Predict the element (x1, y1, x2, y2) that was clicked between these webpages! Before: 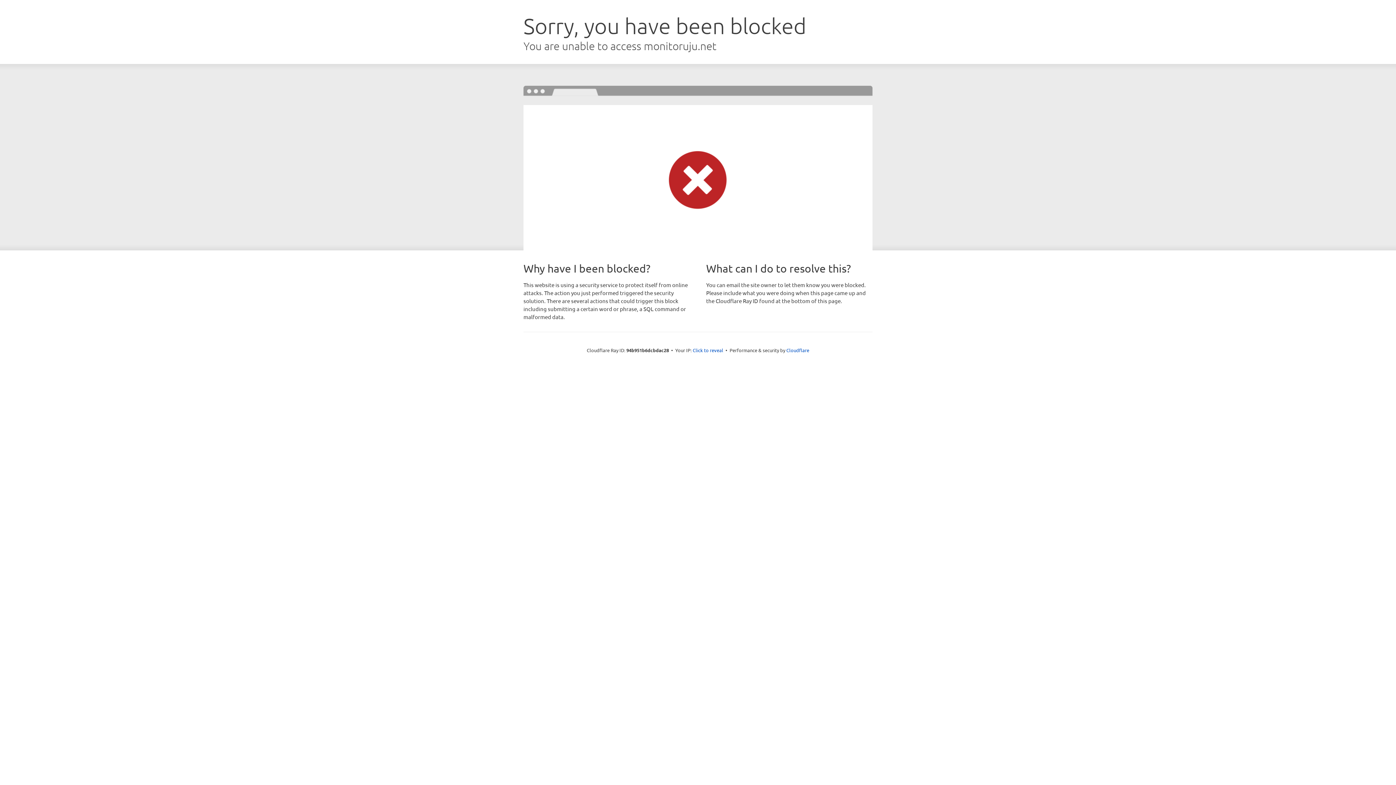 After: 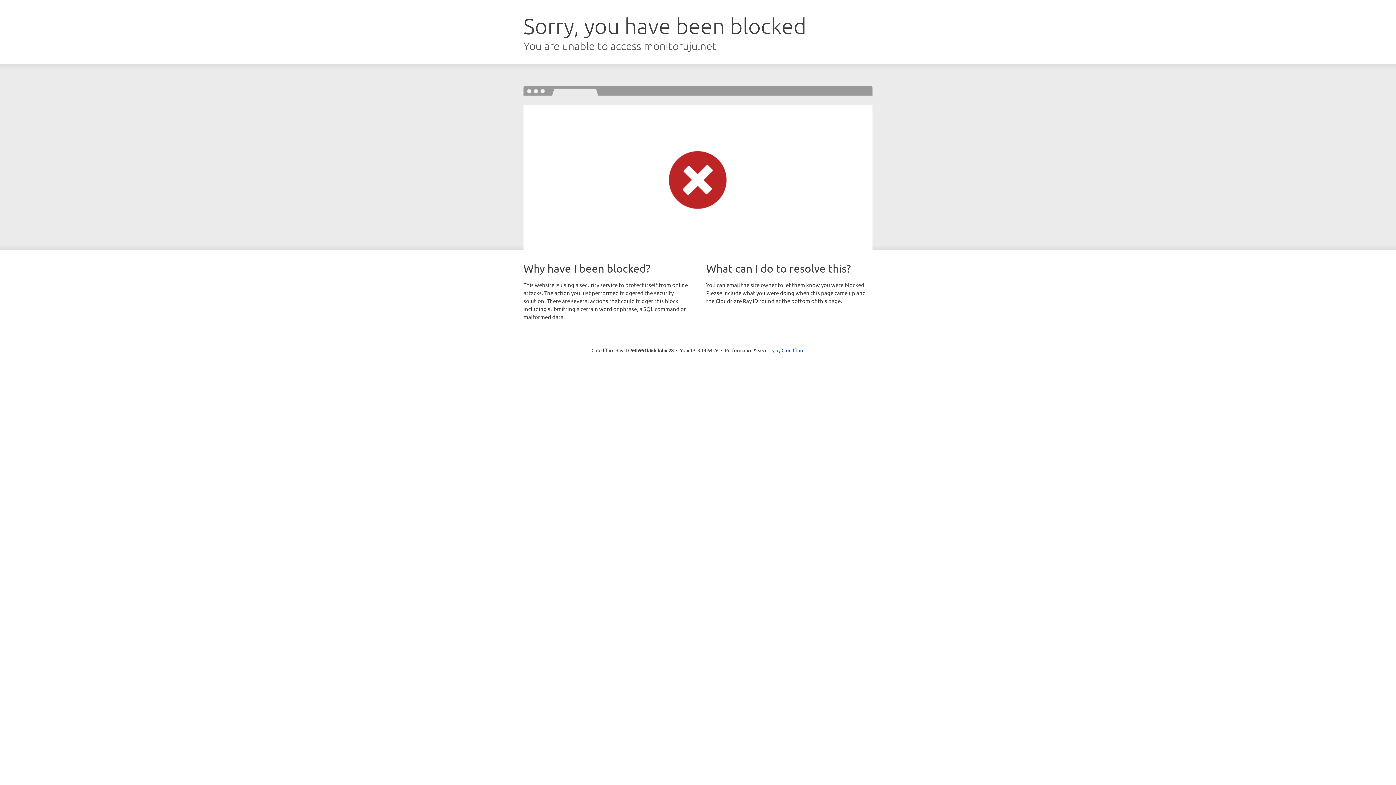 Action: bbox: (692, 346, 723, 353) label: Click to reveal